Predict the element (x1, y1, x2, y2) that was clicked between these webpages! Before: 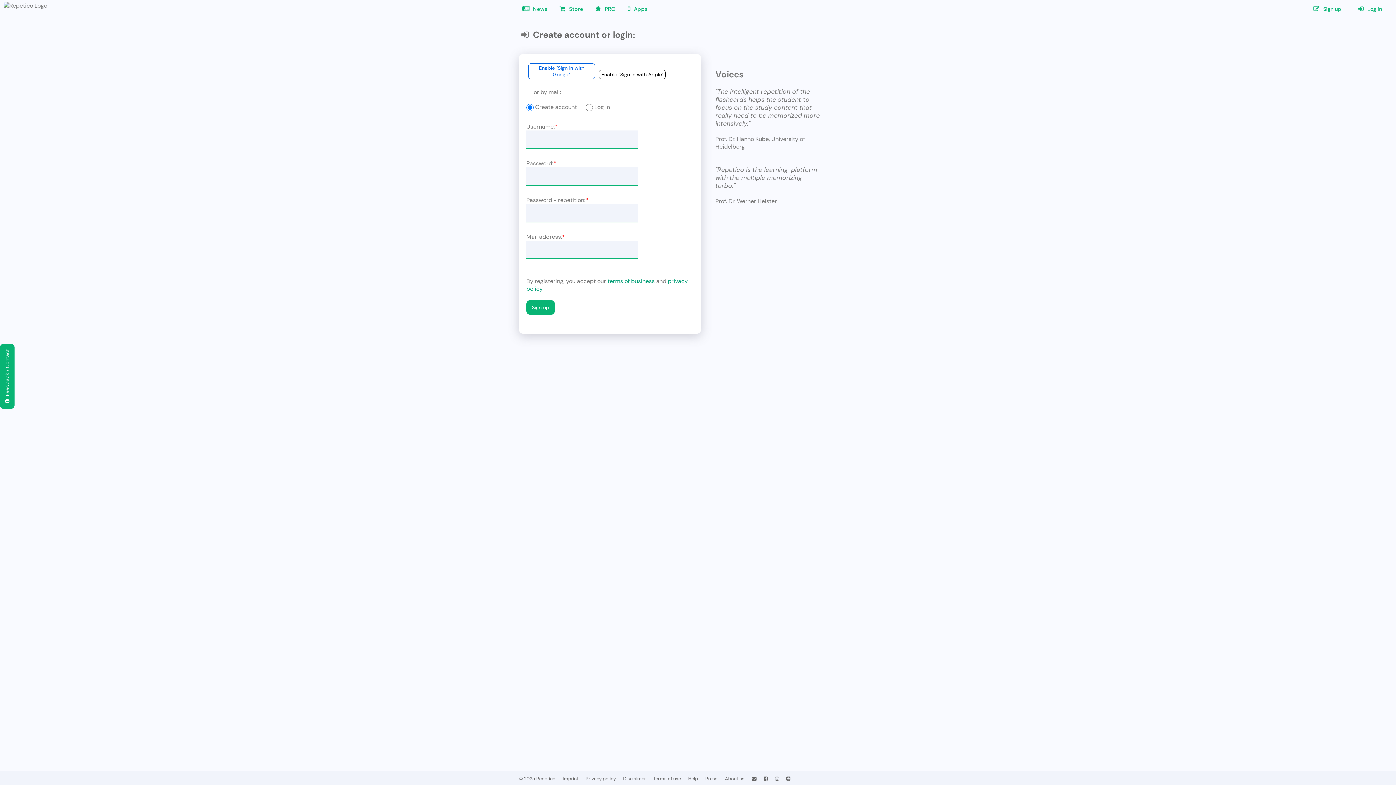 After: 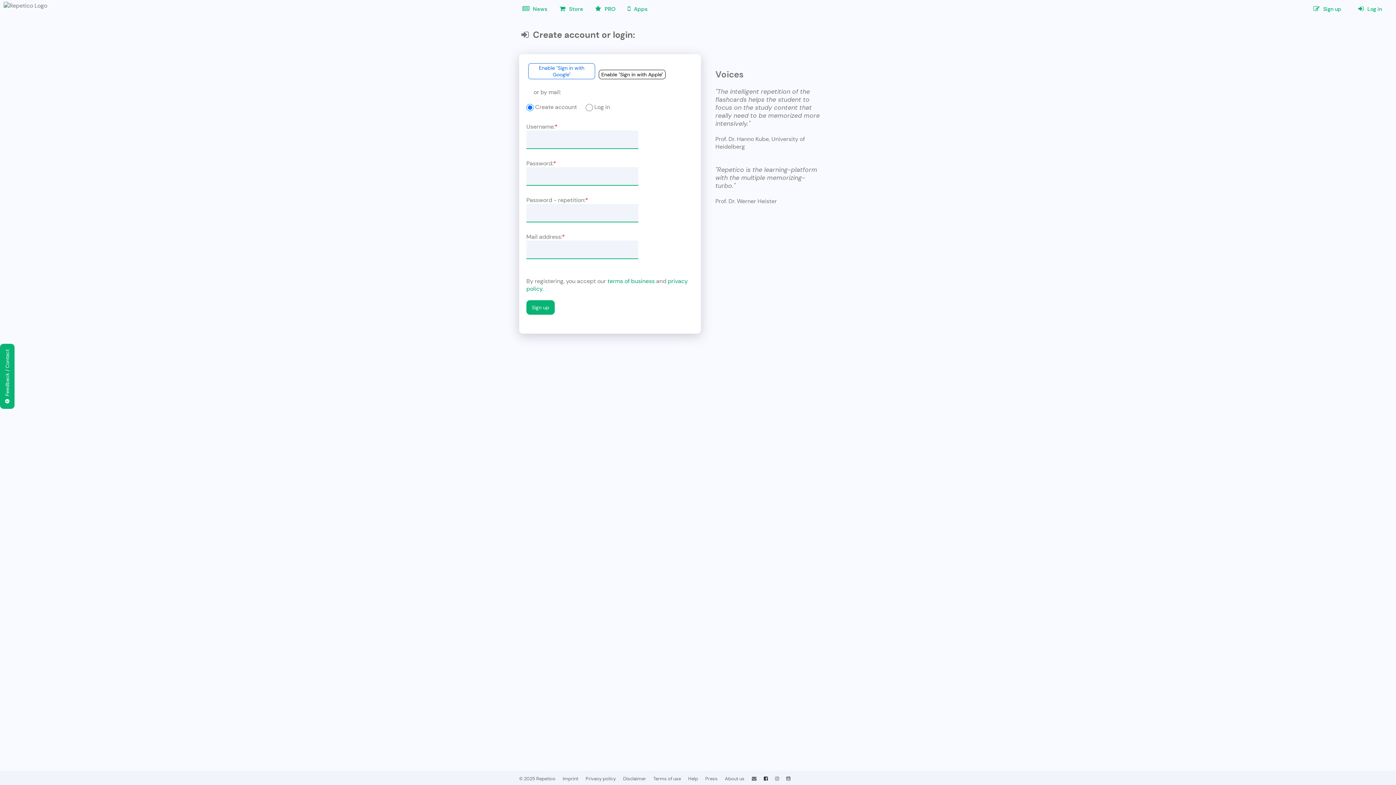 Action: bbox: (764, 776, 768, 782)